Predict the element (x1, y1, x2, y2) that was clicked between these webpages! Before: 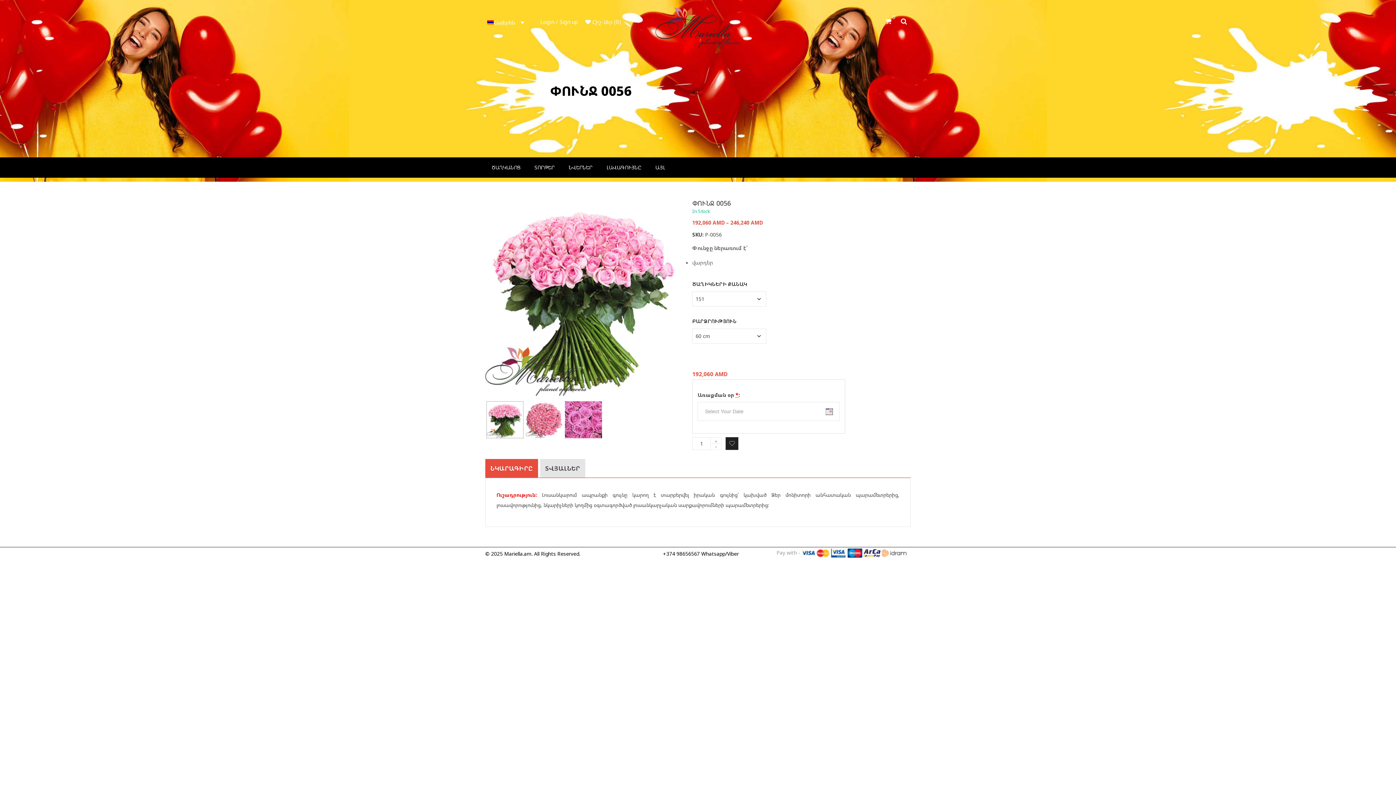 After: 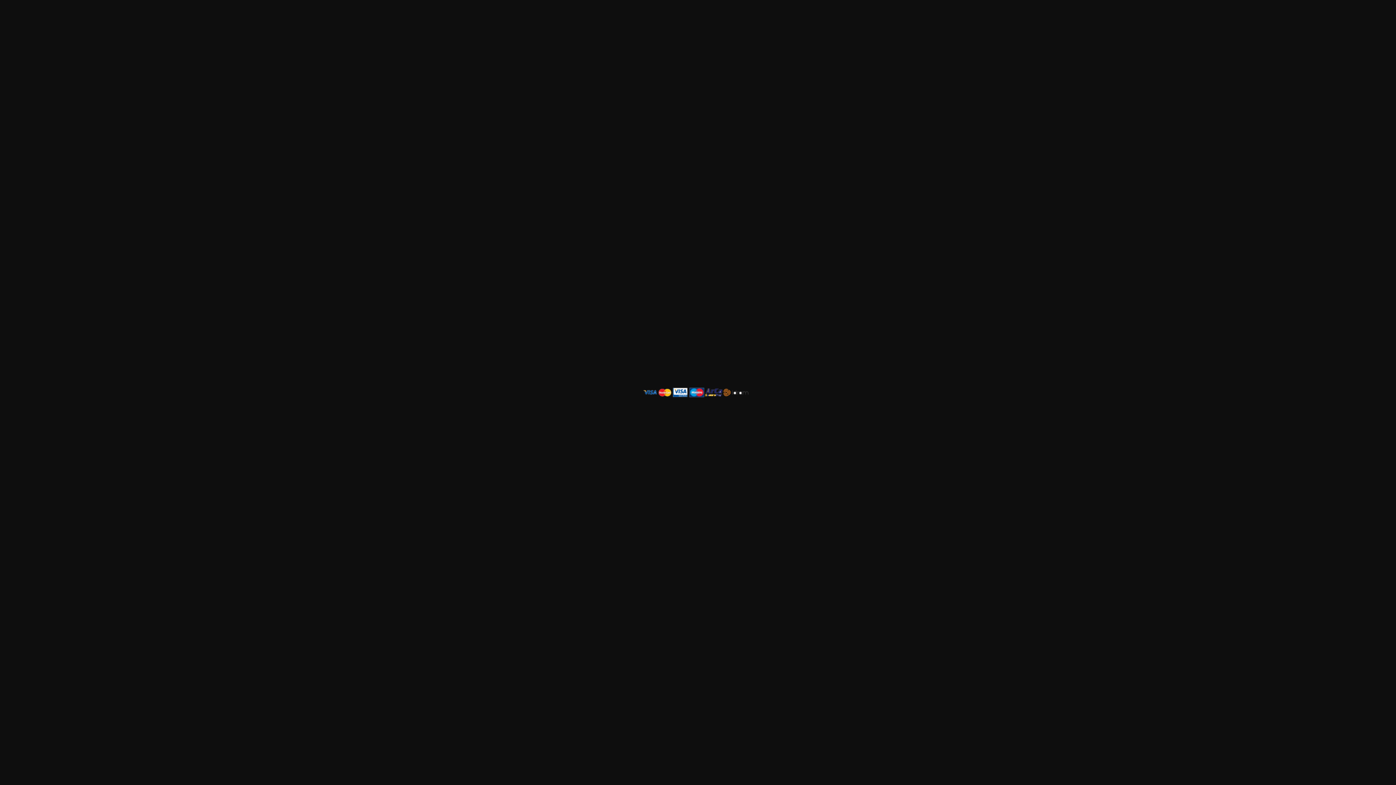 Action: bbox: (801, 549, 910, 556)